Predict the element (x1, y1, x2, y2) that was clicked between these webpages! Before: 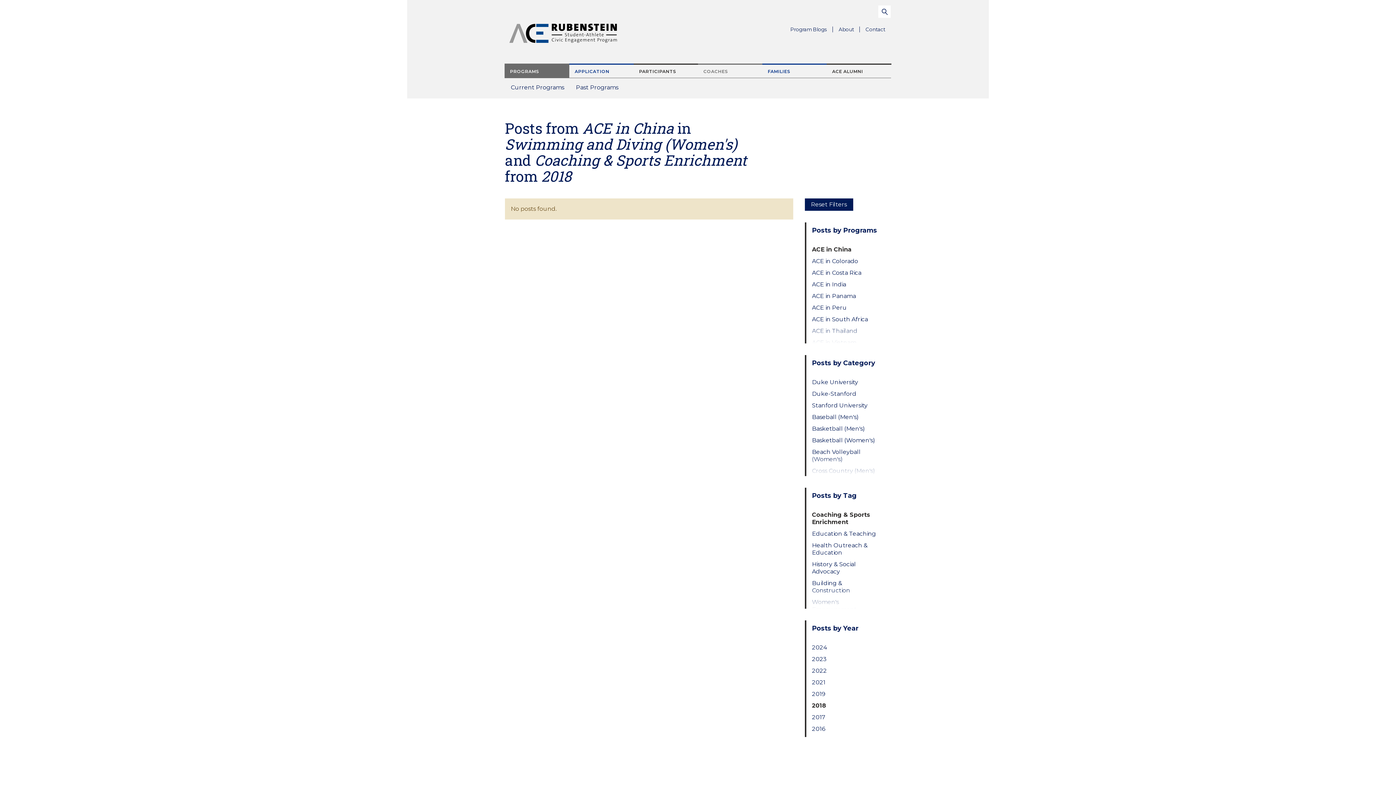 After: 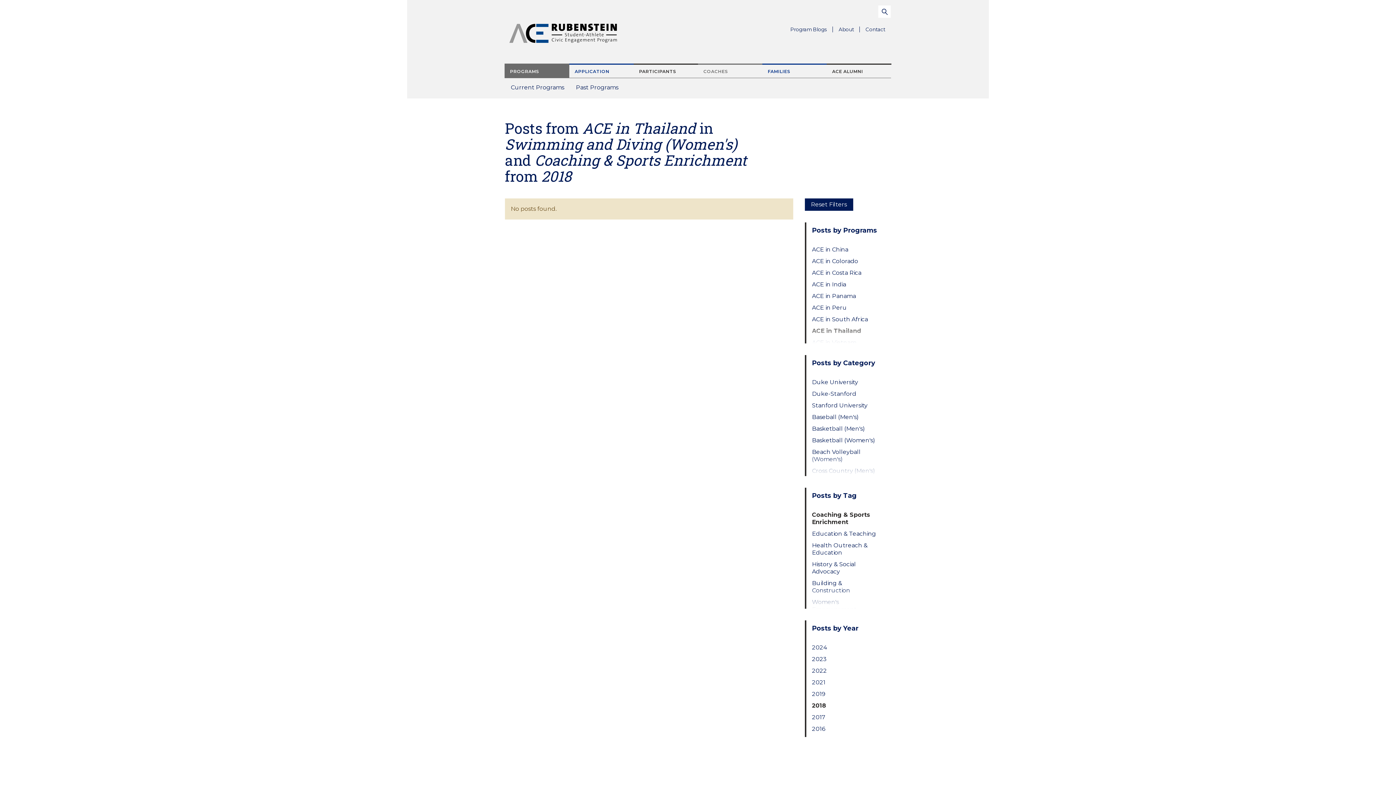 Action: bbox: (812, 327, 879, 334) label: ACE in Thailand